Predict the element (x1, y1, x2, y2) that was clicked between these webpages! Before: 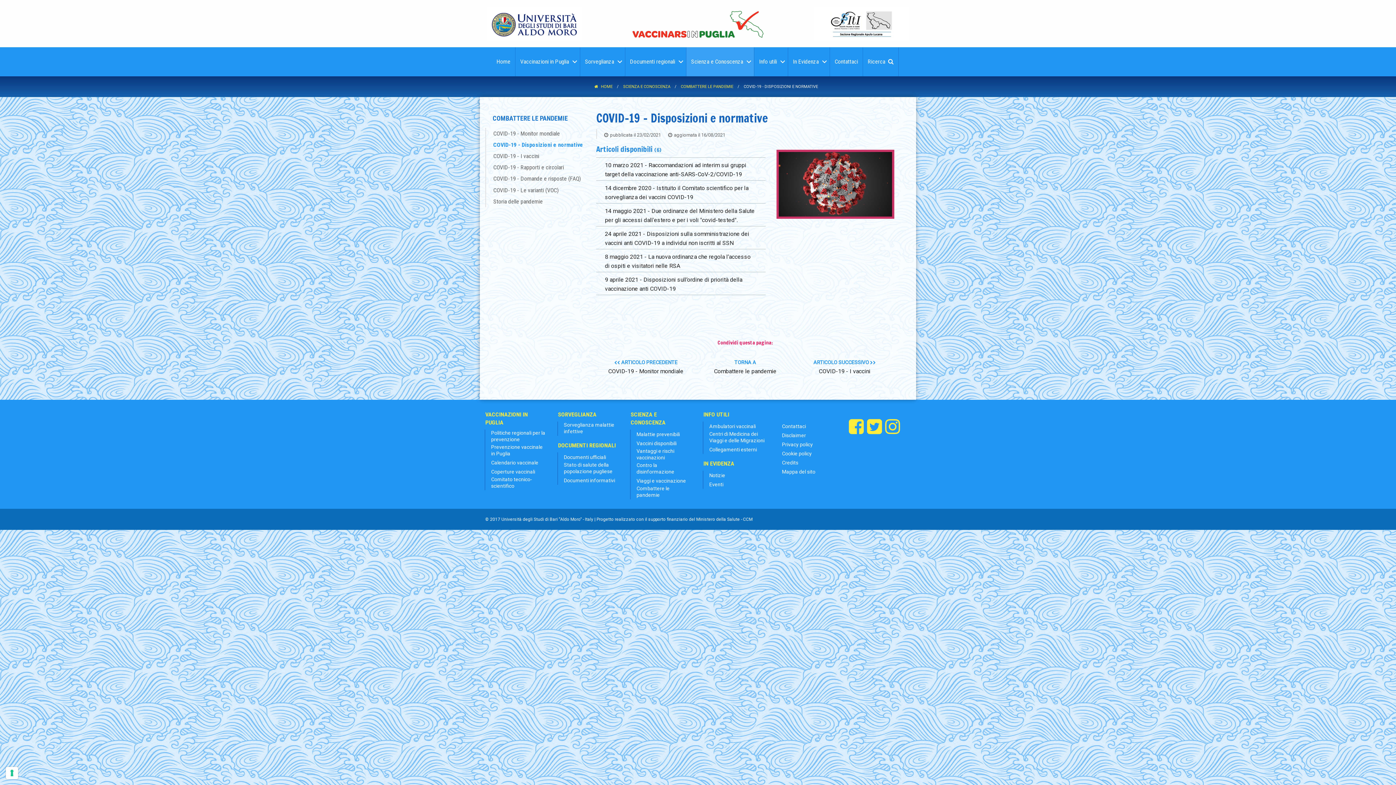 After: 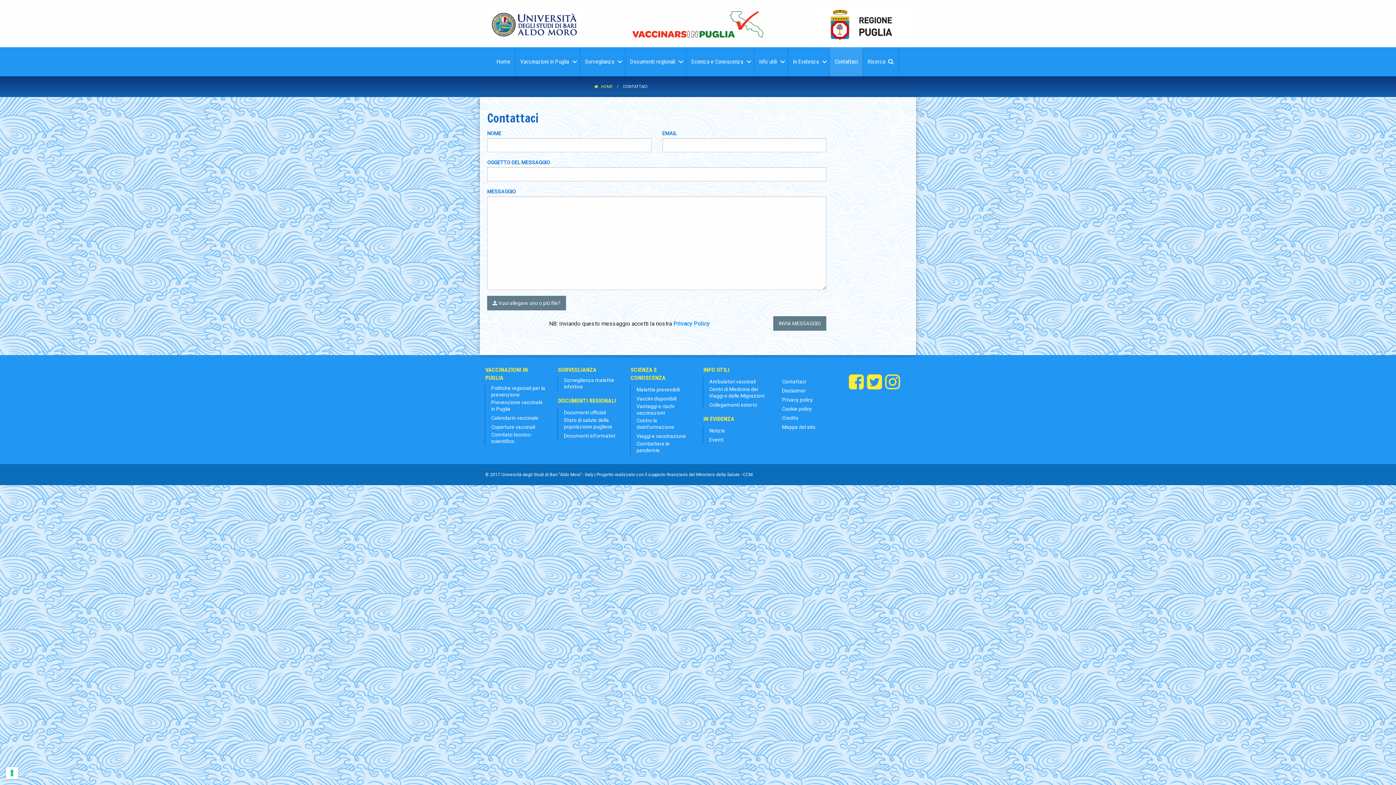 Action: bbox: (830, 47, 863, 76) label: Contattaci